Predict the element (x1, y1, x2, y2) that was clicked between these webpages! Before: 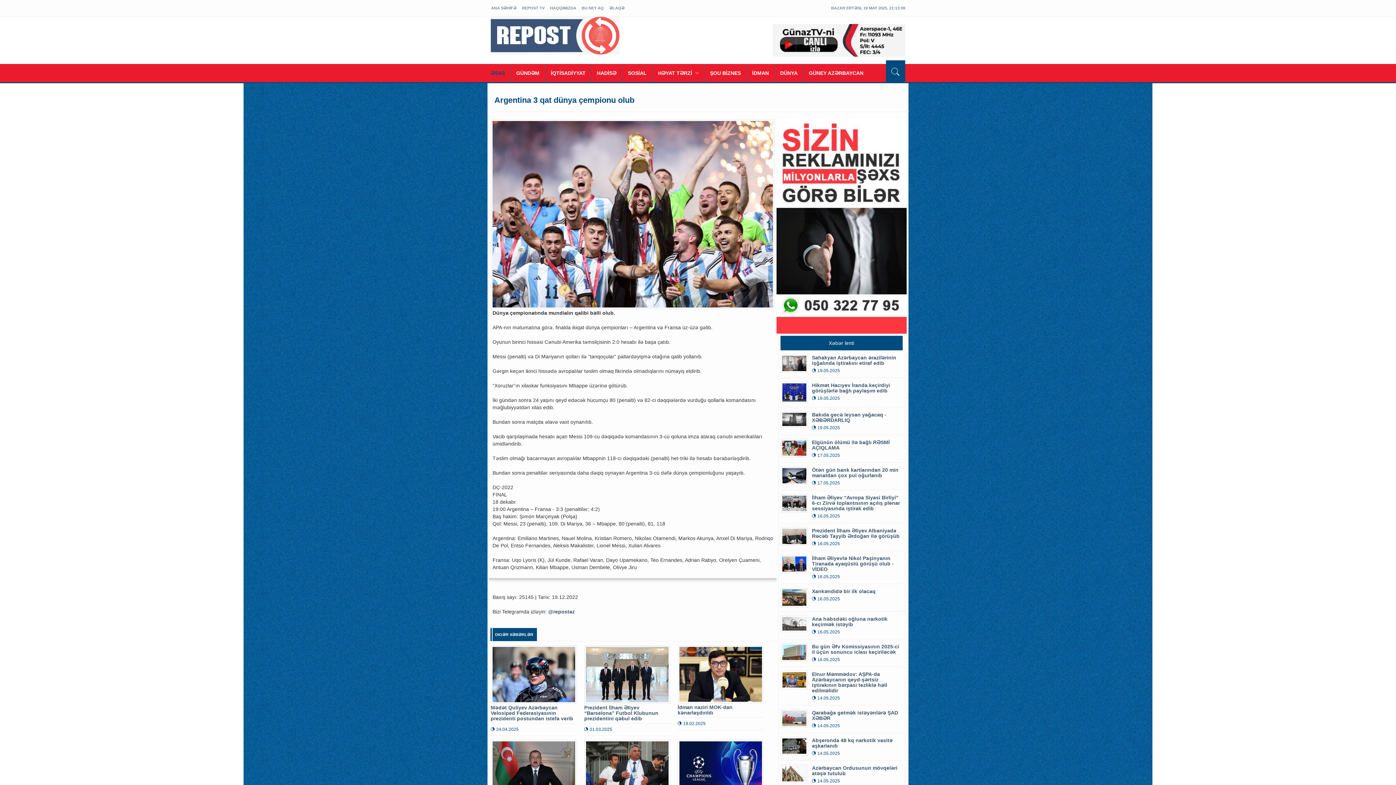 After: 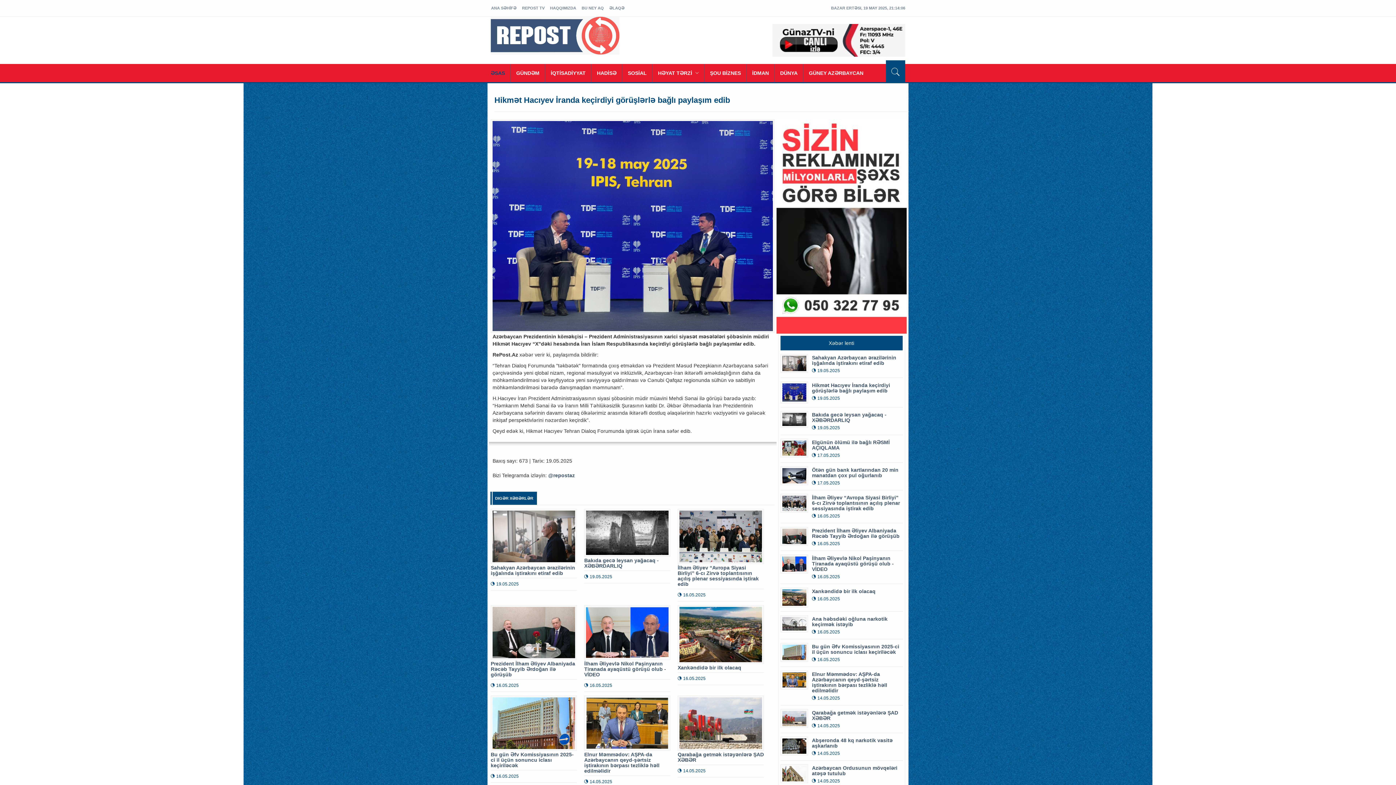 Action: bbox: (780, 381, 903, 403) label: Hikmət Hacıyev İranda keçirdiyi görüşlərlə bağlı paylaşım edib
19.05.2025